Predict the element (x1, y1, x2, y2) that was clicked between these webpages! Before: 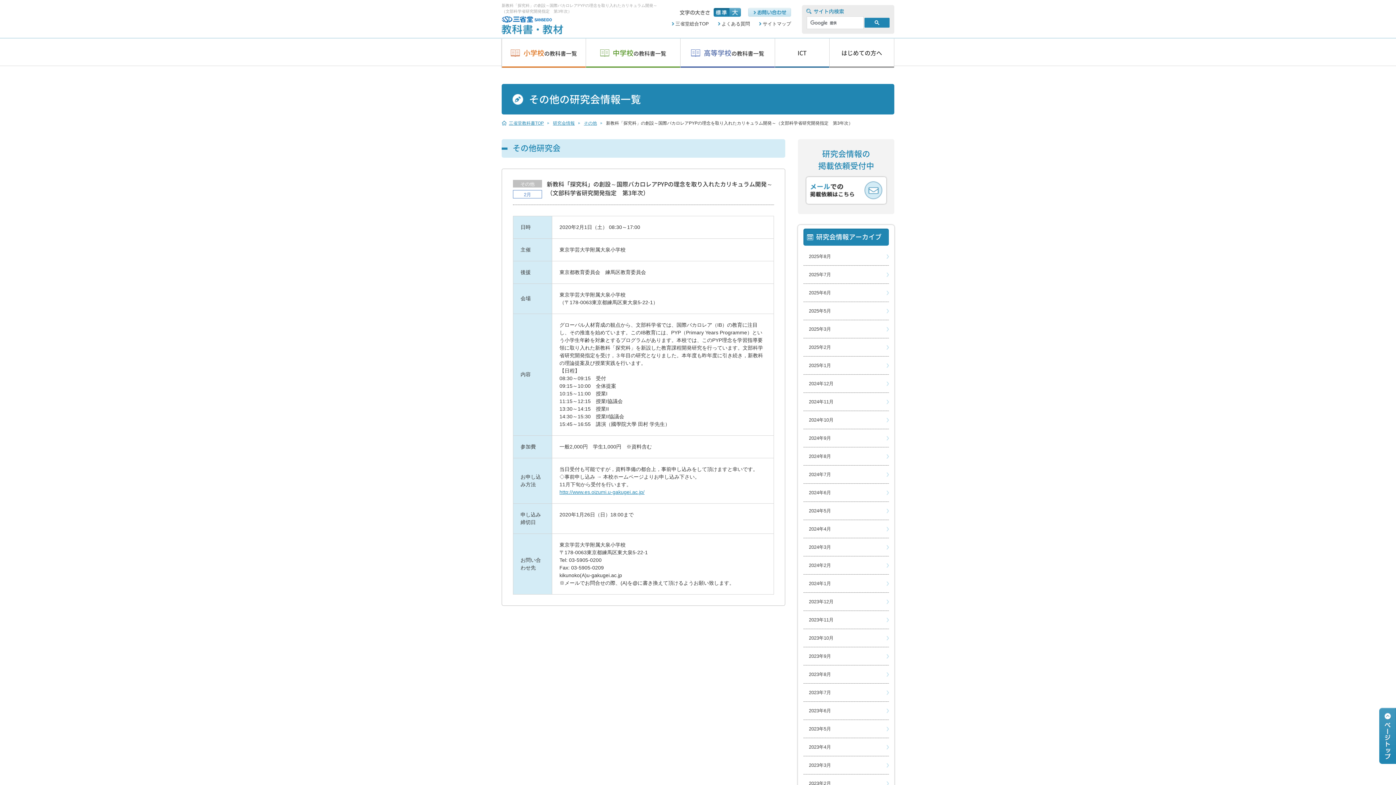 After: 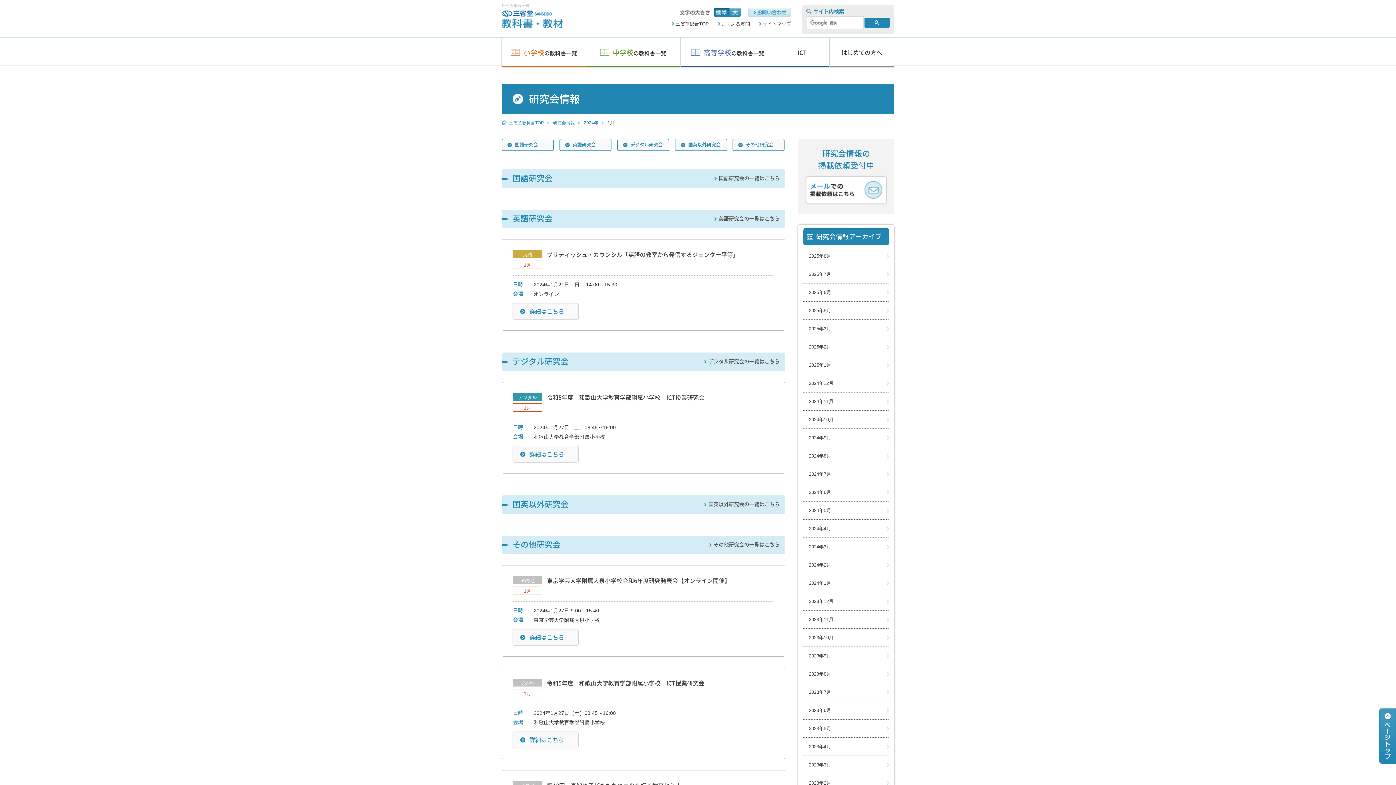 Action: bbox: (803, 574, 889, 592) label: 2024年1月